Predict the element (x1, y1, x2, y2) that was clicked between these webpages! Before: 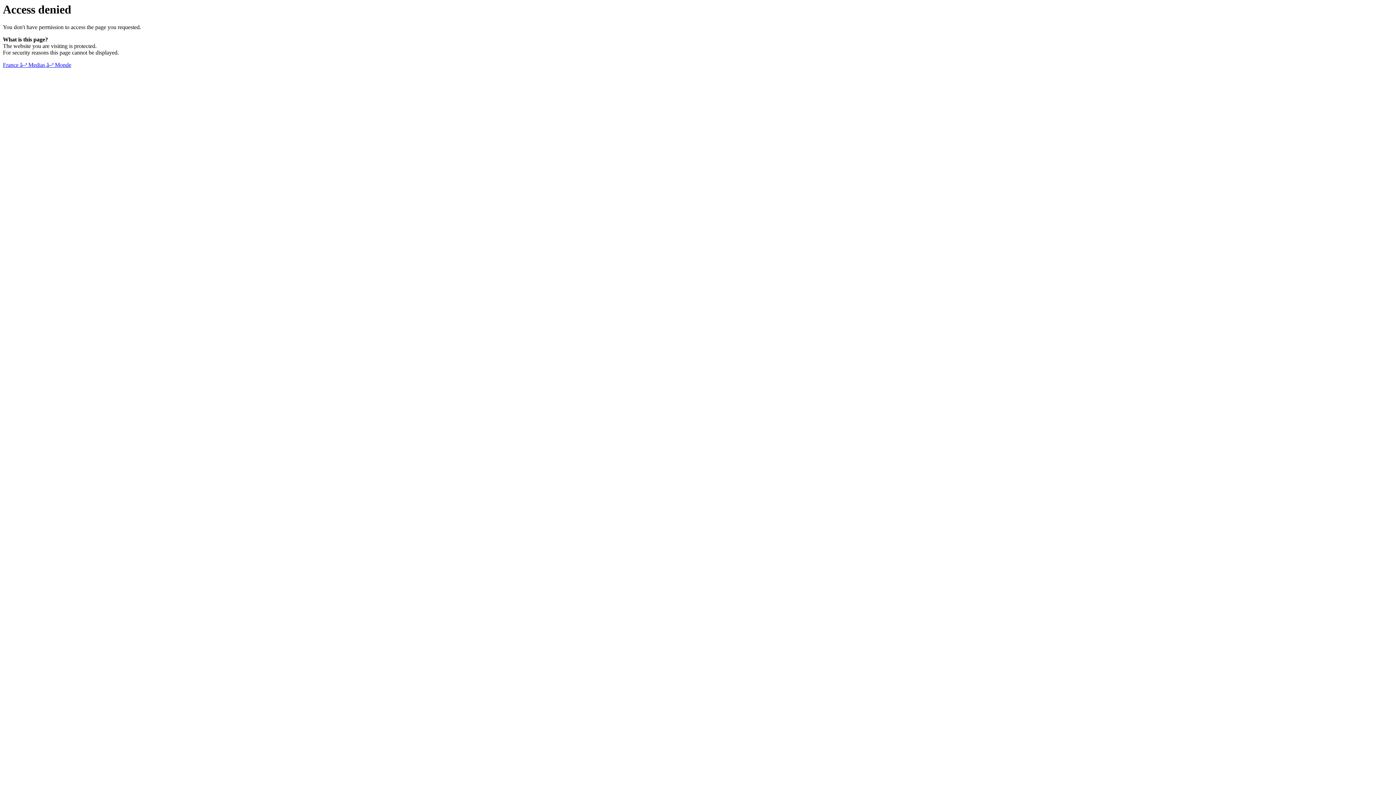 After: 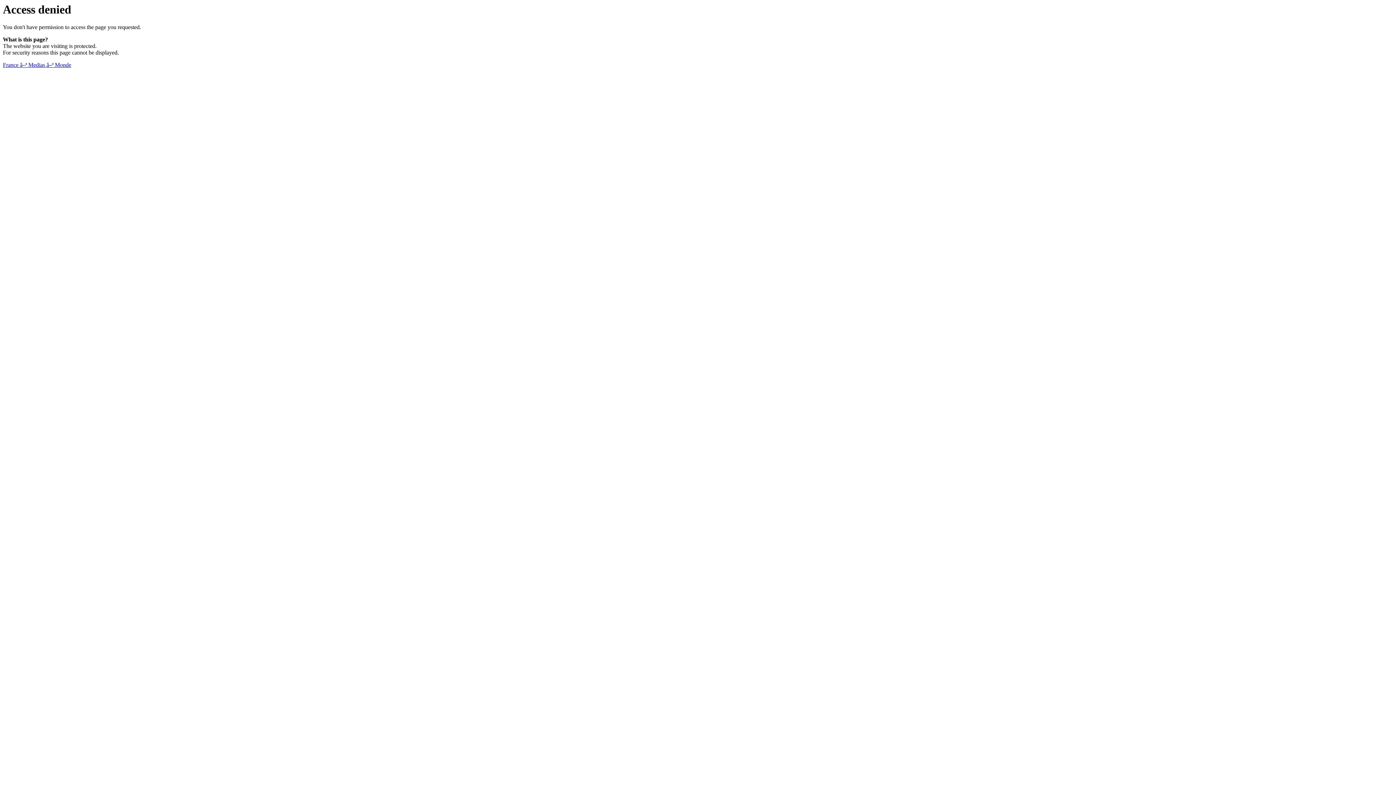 Action: label: France â–ª Medias â–ª Monde bbox: (2, 61, 71, 68)